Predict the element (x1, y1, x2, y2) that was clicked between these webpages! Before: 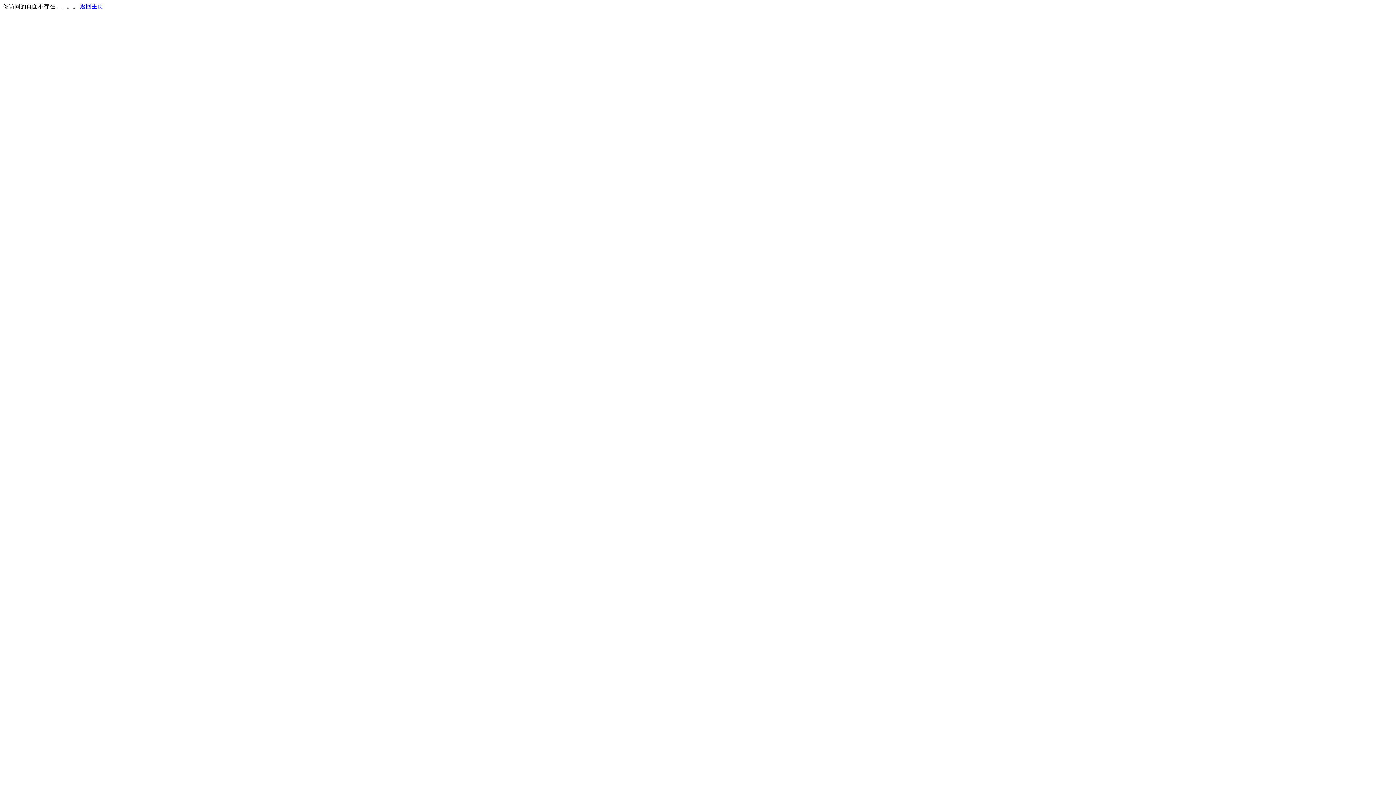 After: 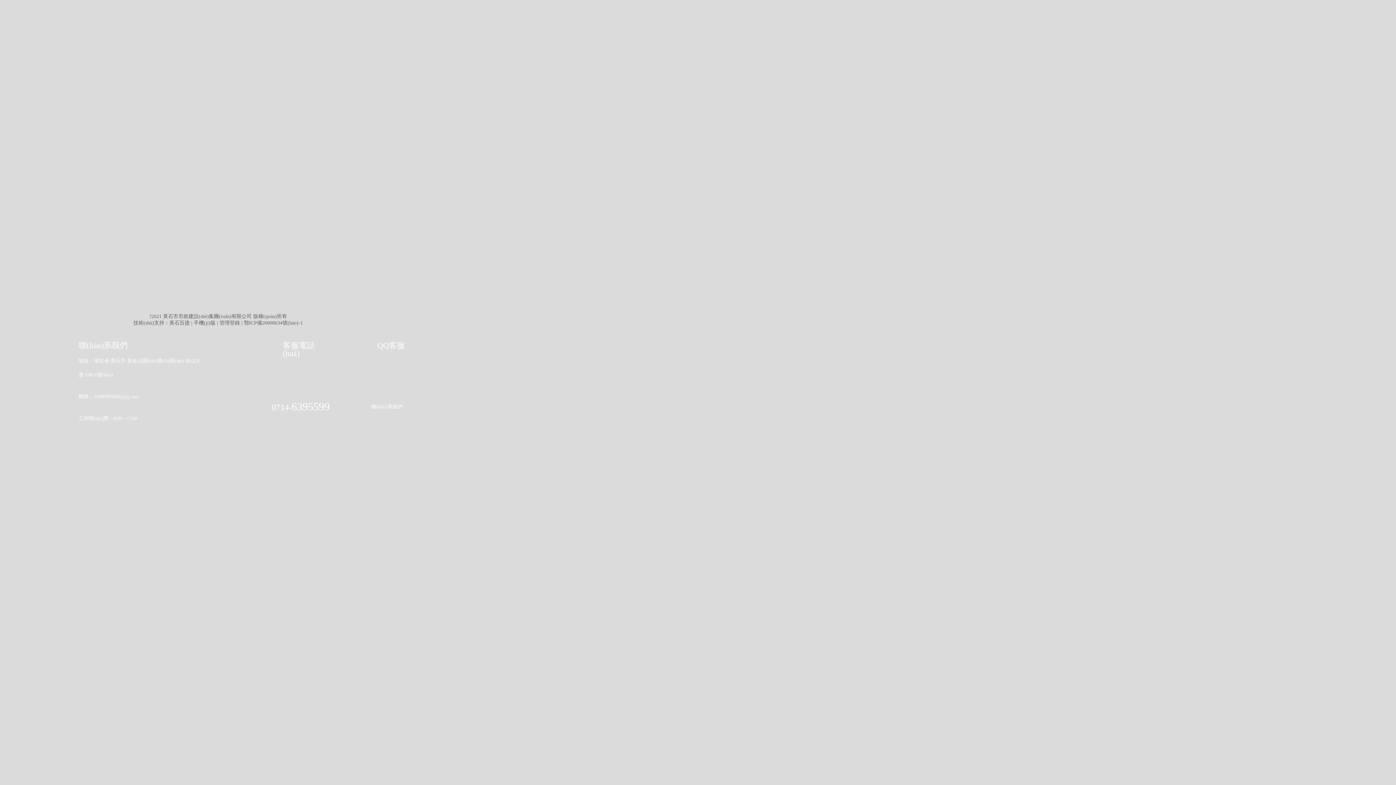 Action: bbox: (80, 3, 103, 9) label: 返回主页